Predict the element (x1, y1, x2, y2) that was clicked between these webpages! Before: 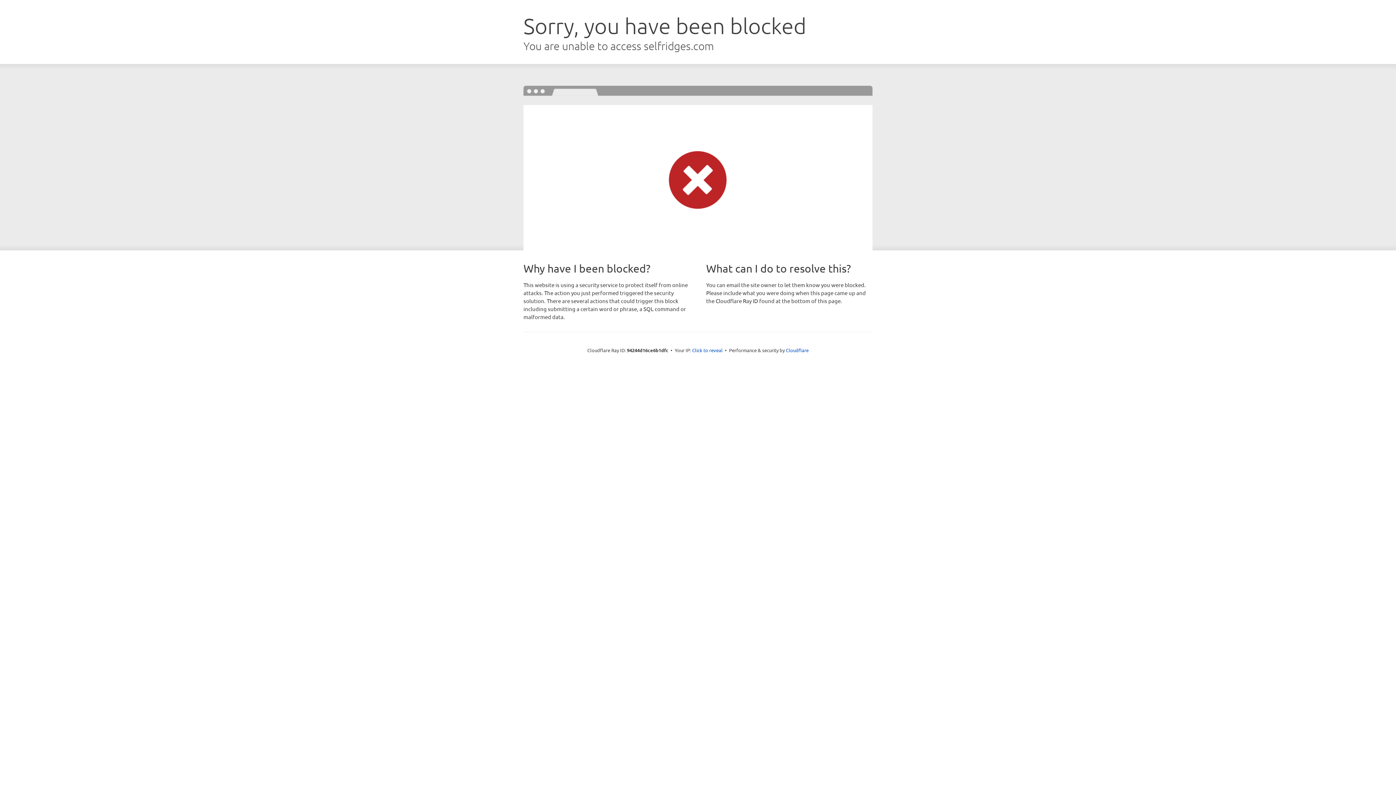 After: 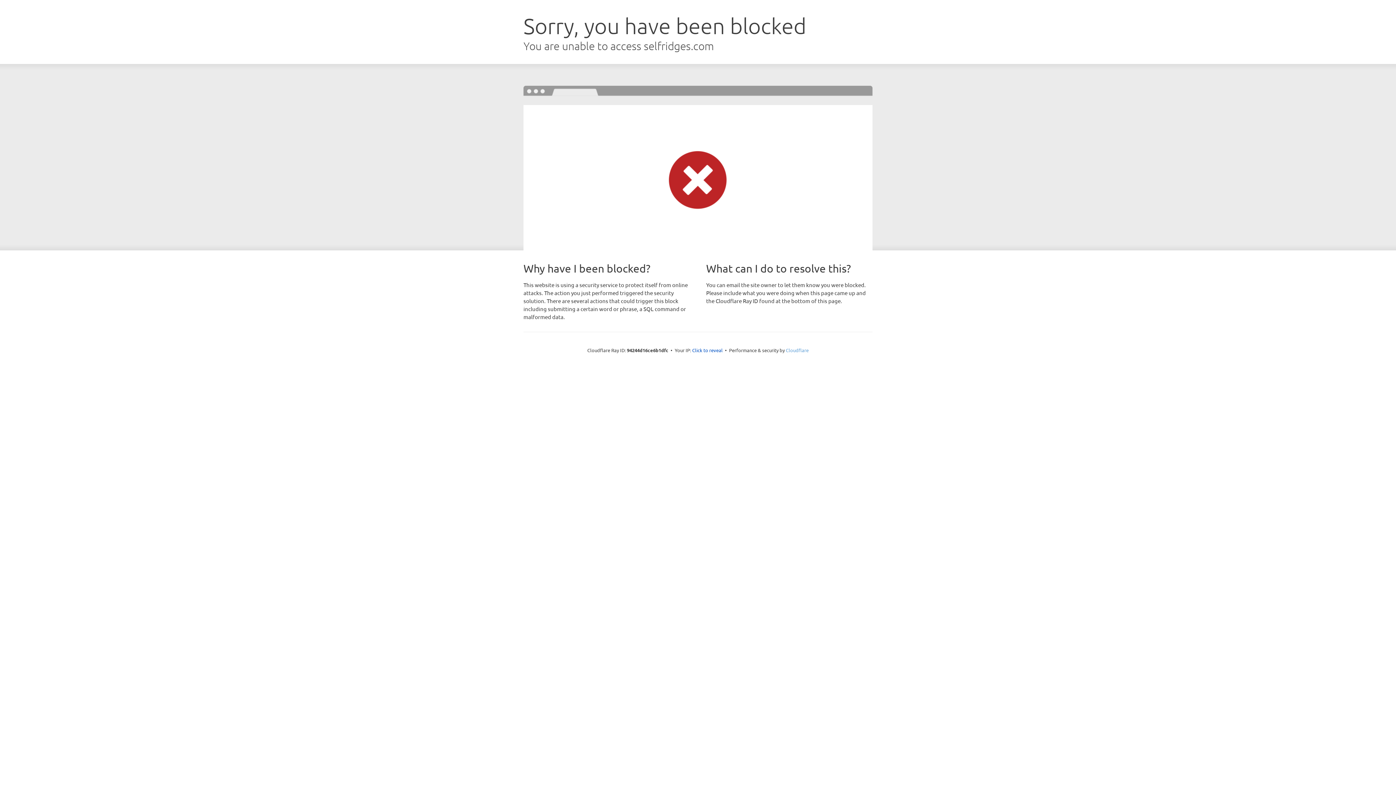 Action: bbox: (786, 347, 808, 353) label: Cloudflare